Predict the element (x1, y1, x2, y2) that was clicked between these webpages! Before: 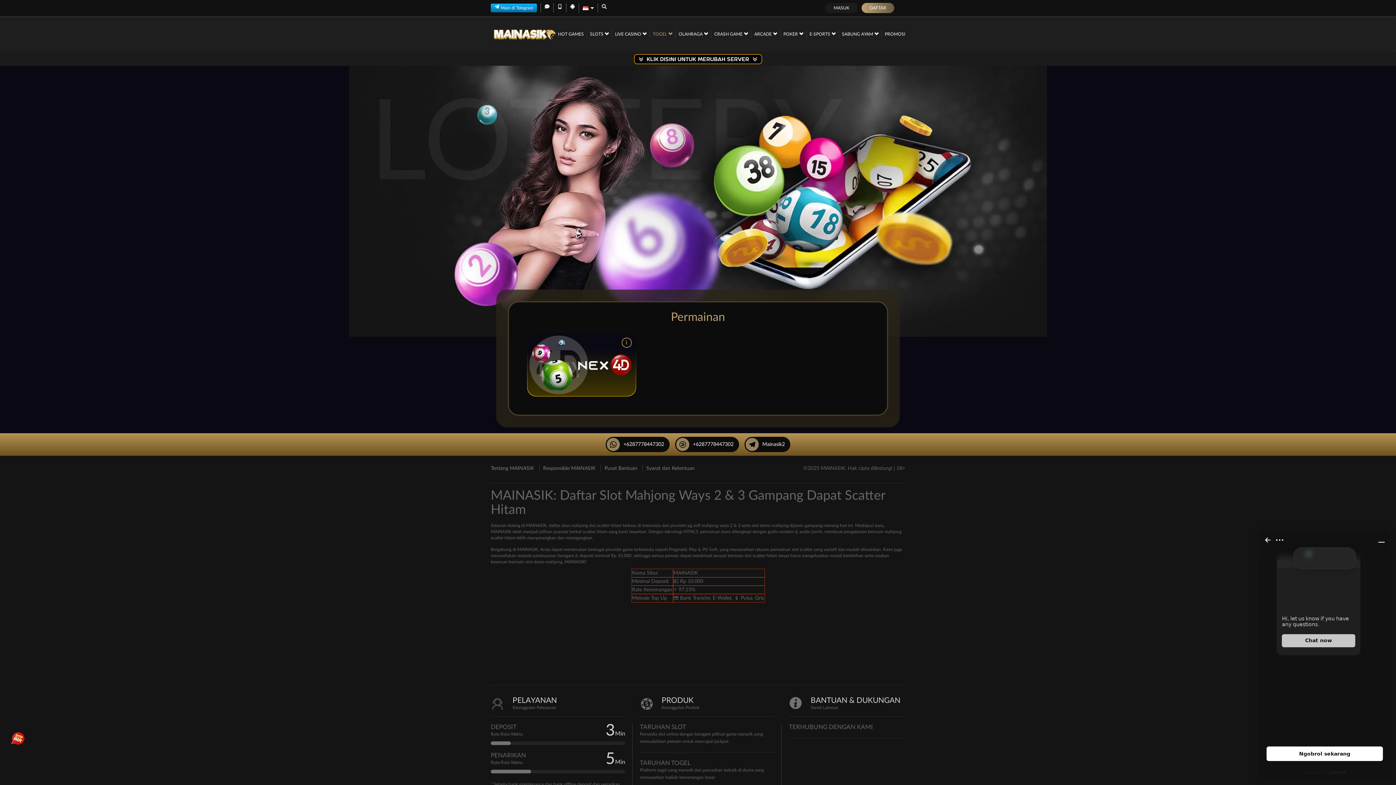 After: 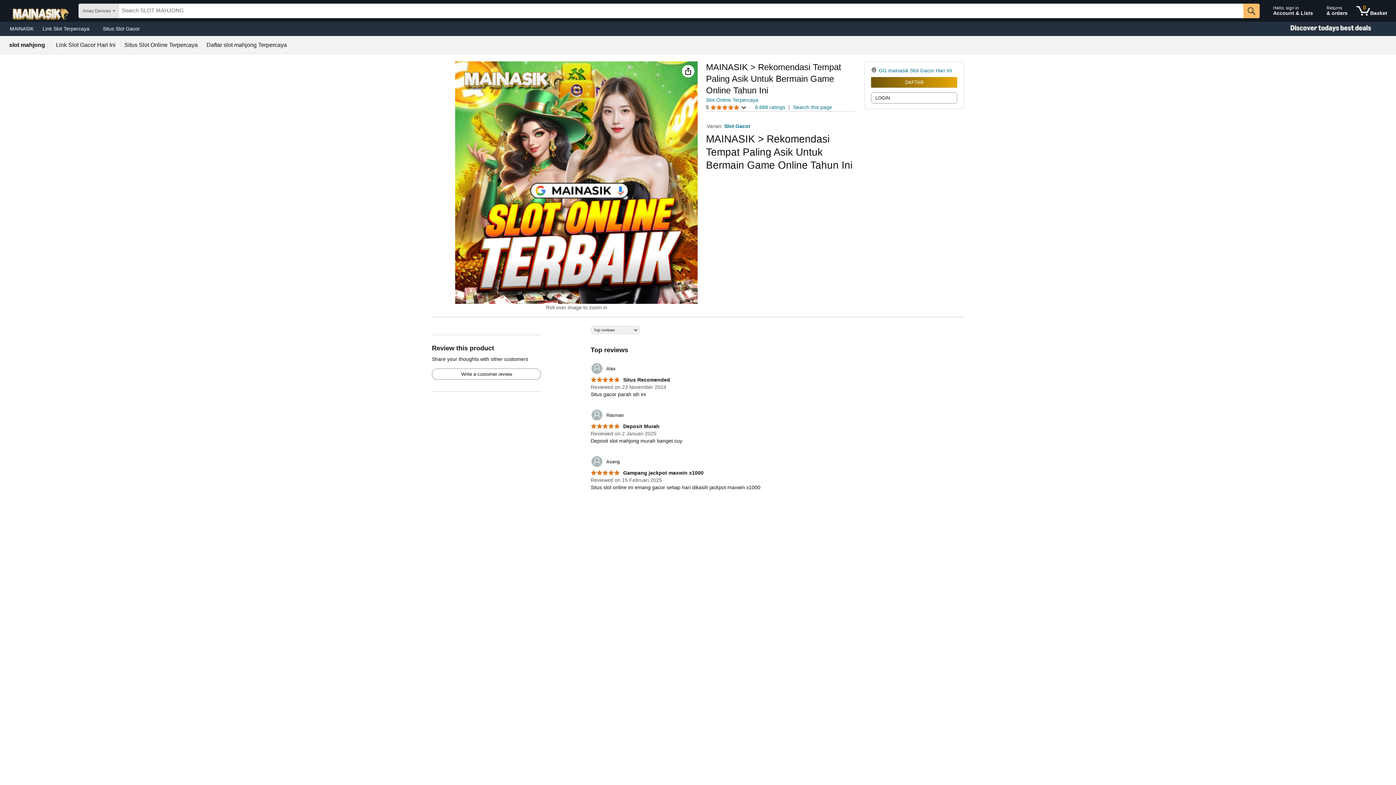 Action: label: slot demo mahjong bbox: (525, 560, 562, 564)